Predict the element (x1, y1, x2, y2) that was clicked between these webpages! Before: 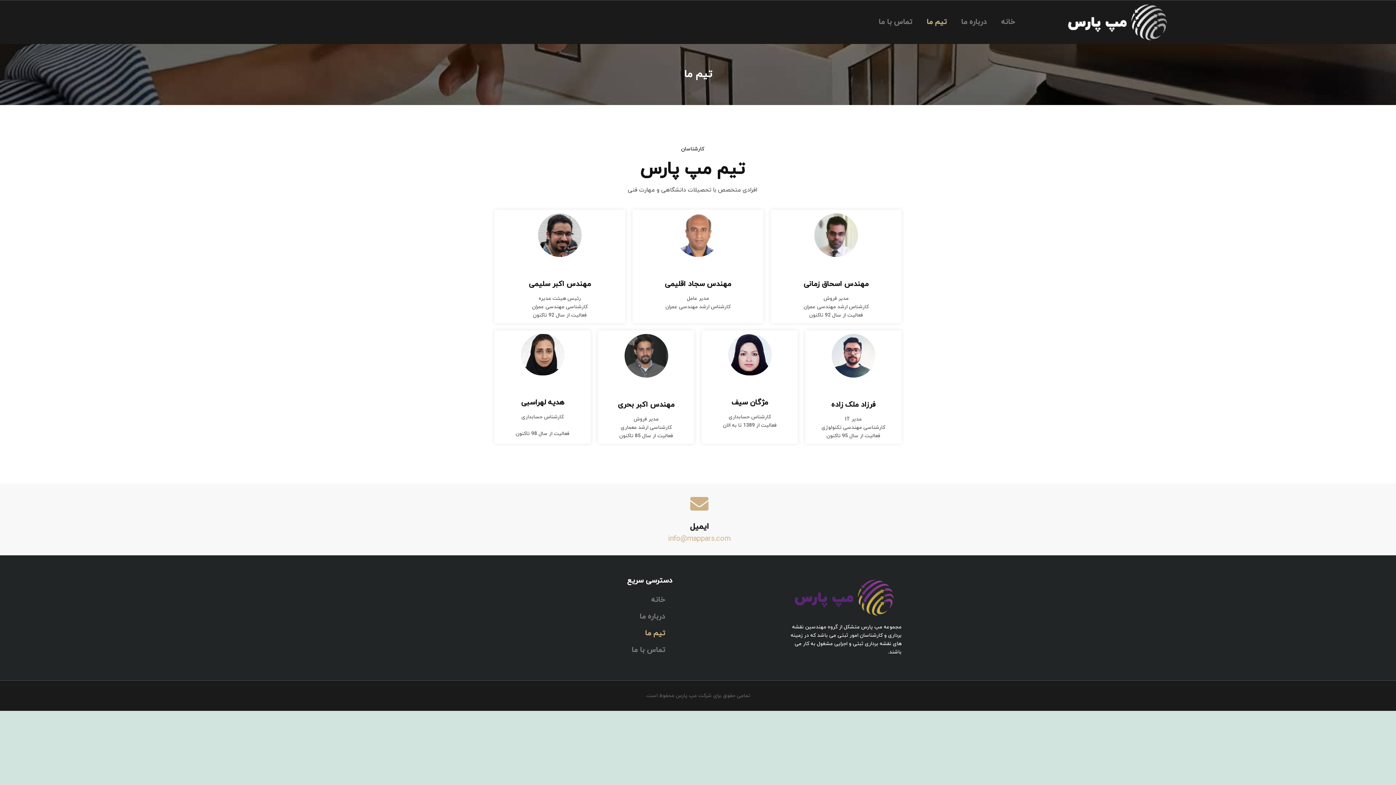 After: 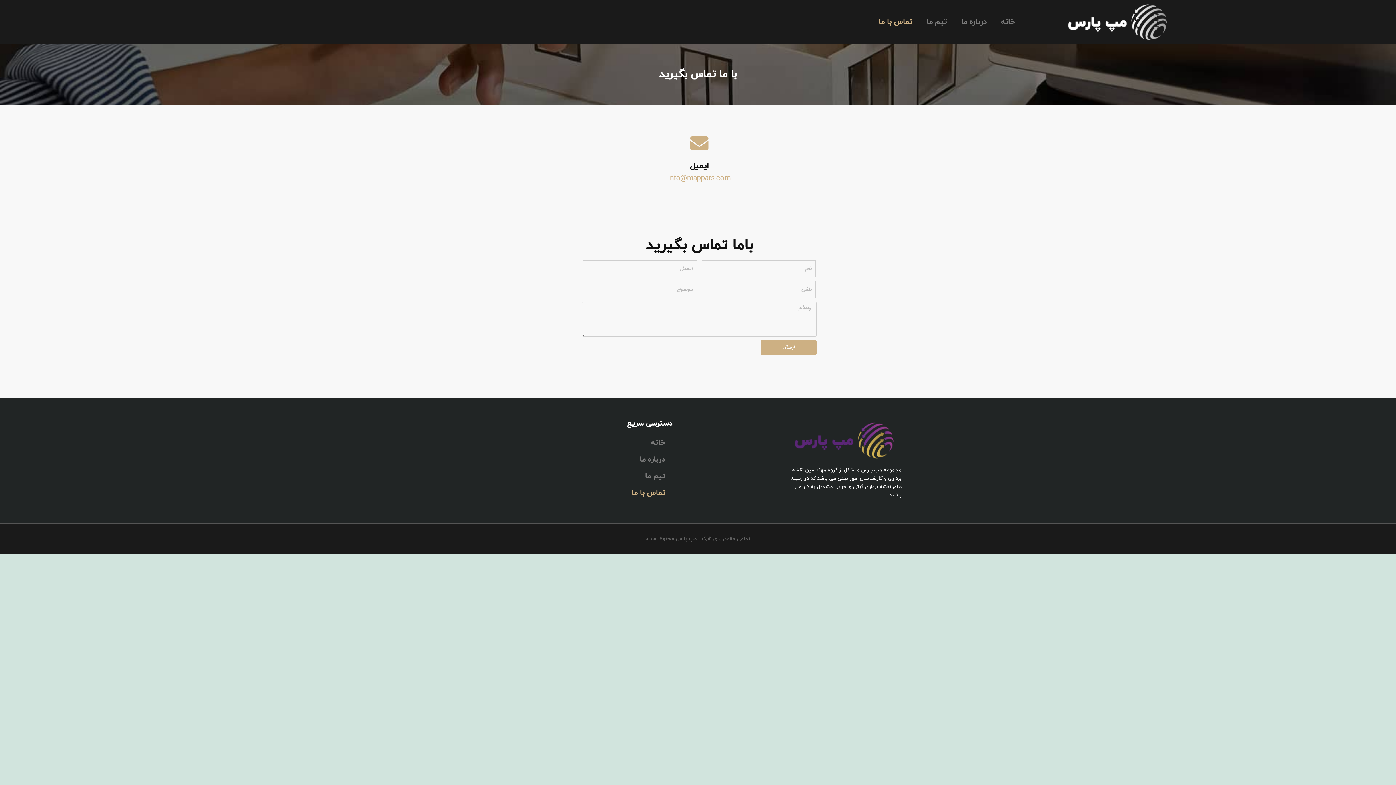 Action: bbox: (617, 642, 672, 658) label: تماس با ما